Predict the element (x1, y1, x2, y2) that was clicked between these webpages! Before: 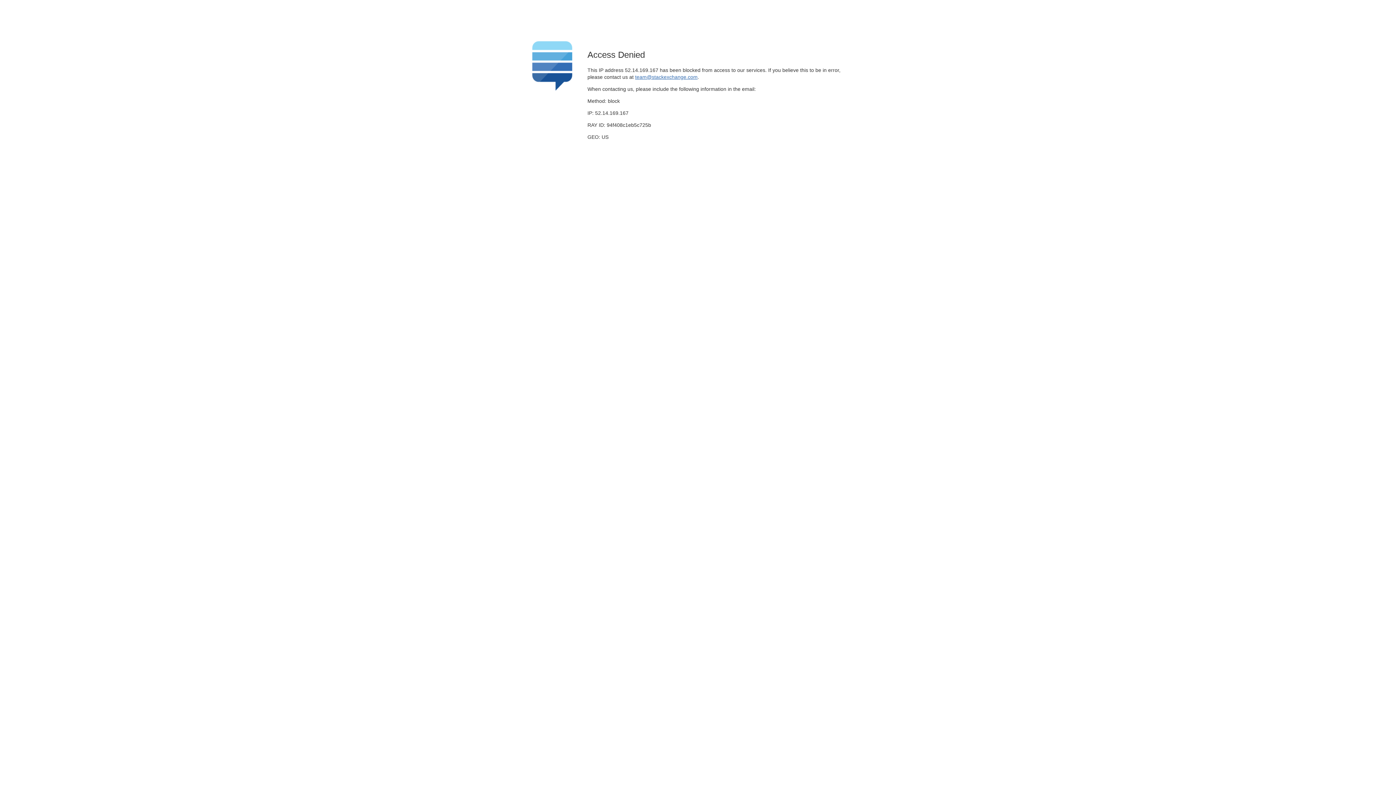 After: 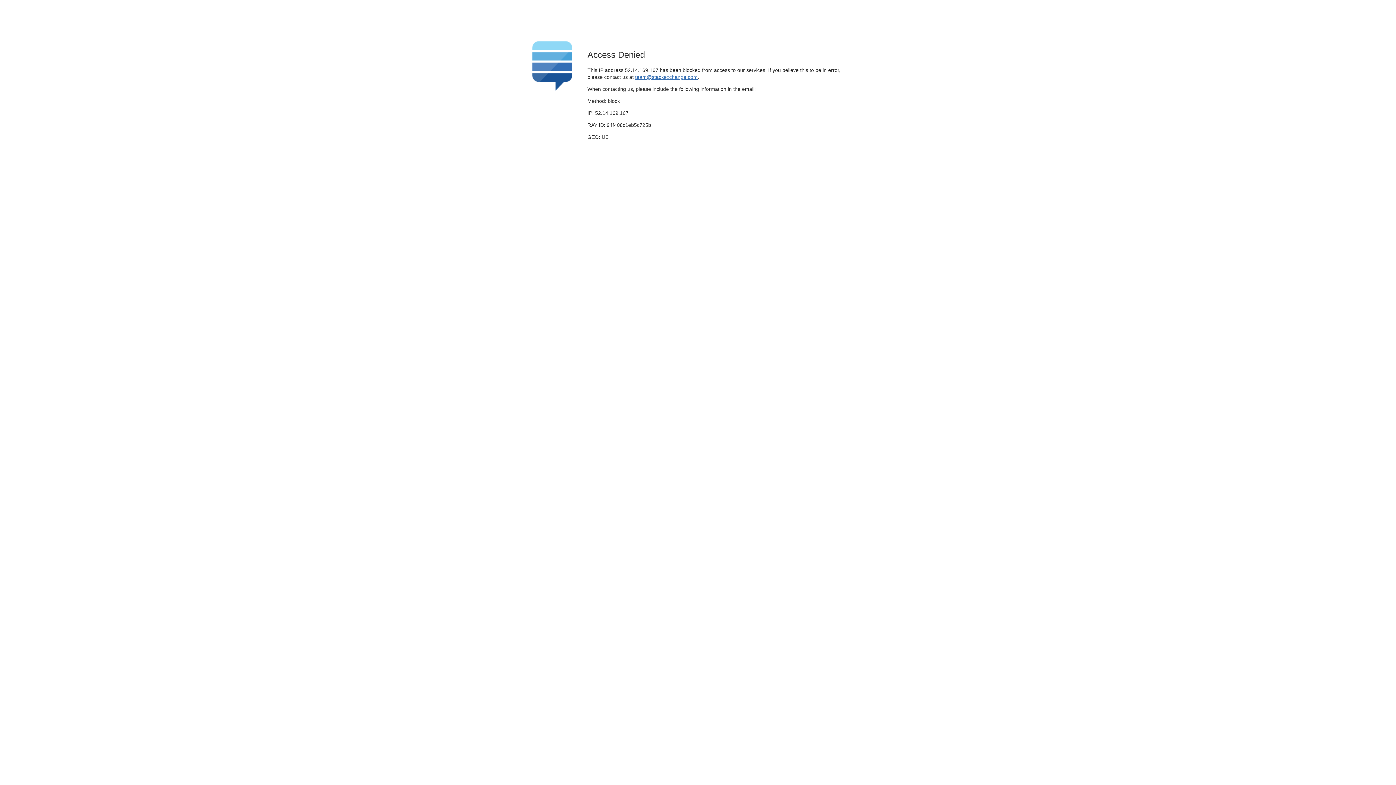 Action: label: team@stackexchange.com bbox: (635, 74, 697, 79)